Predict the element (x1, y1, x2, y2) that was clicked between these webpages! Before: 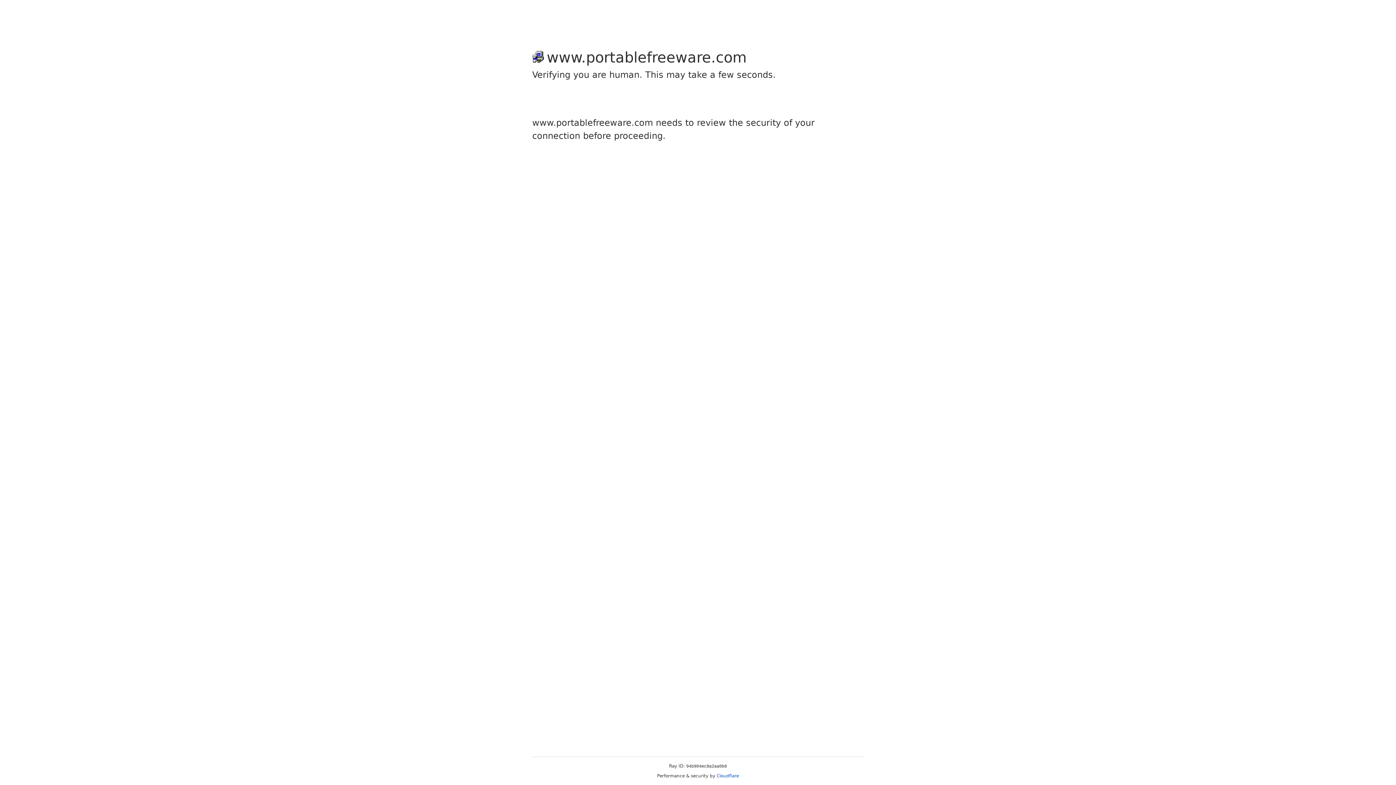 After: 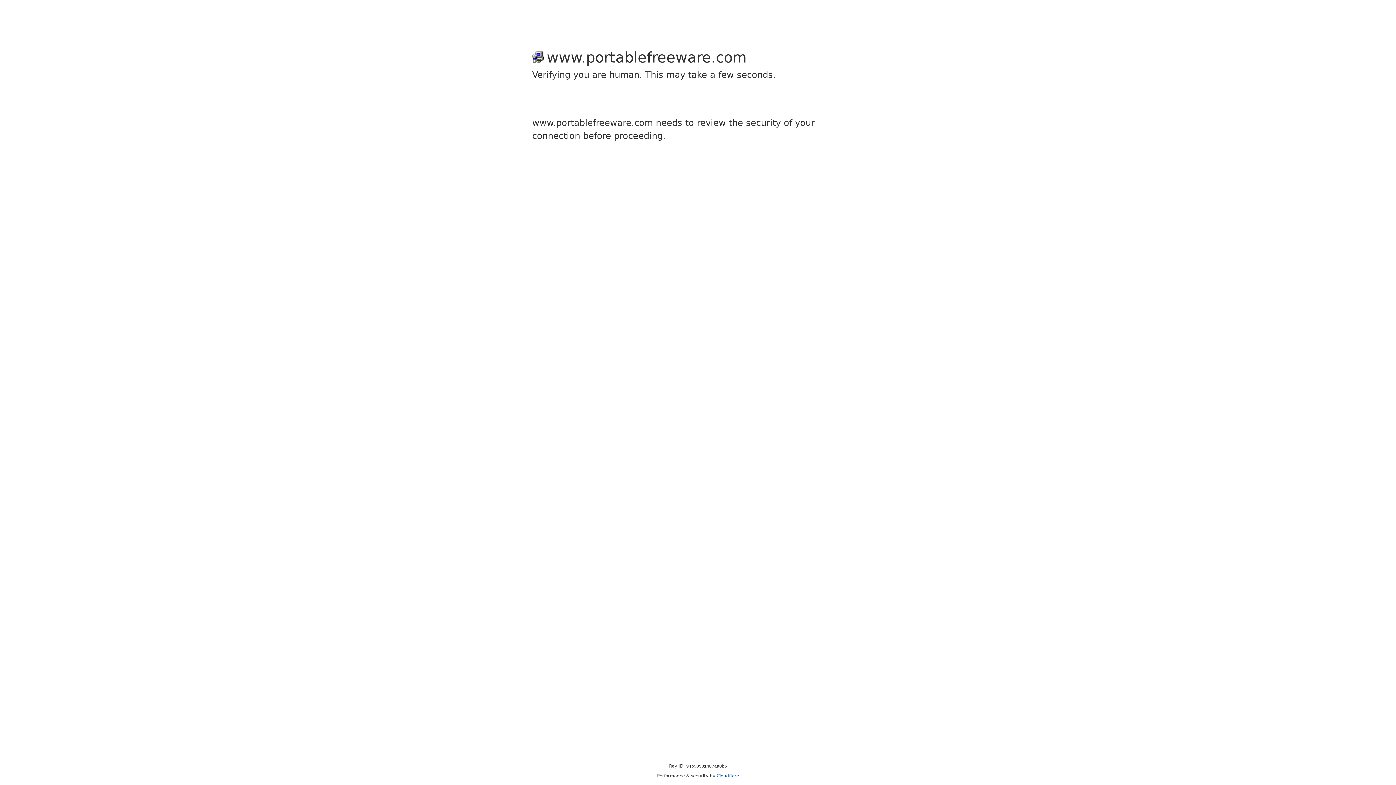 Action: label: Cloudflare bbox: (716, 773, 739, 778)